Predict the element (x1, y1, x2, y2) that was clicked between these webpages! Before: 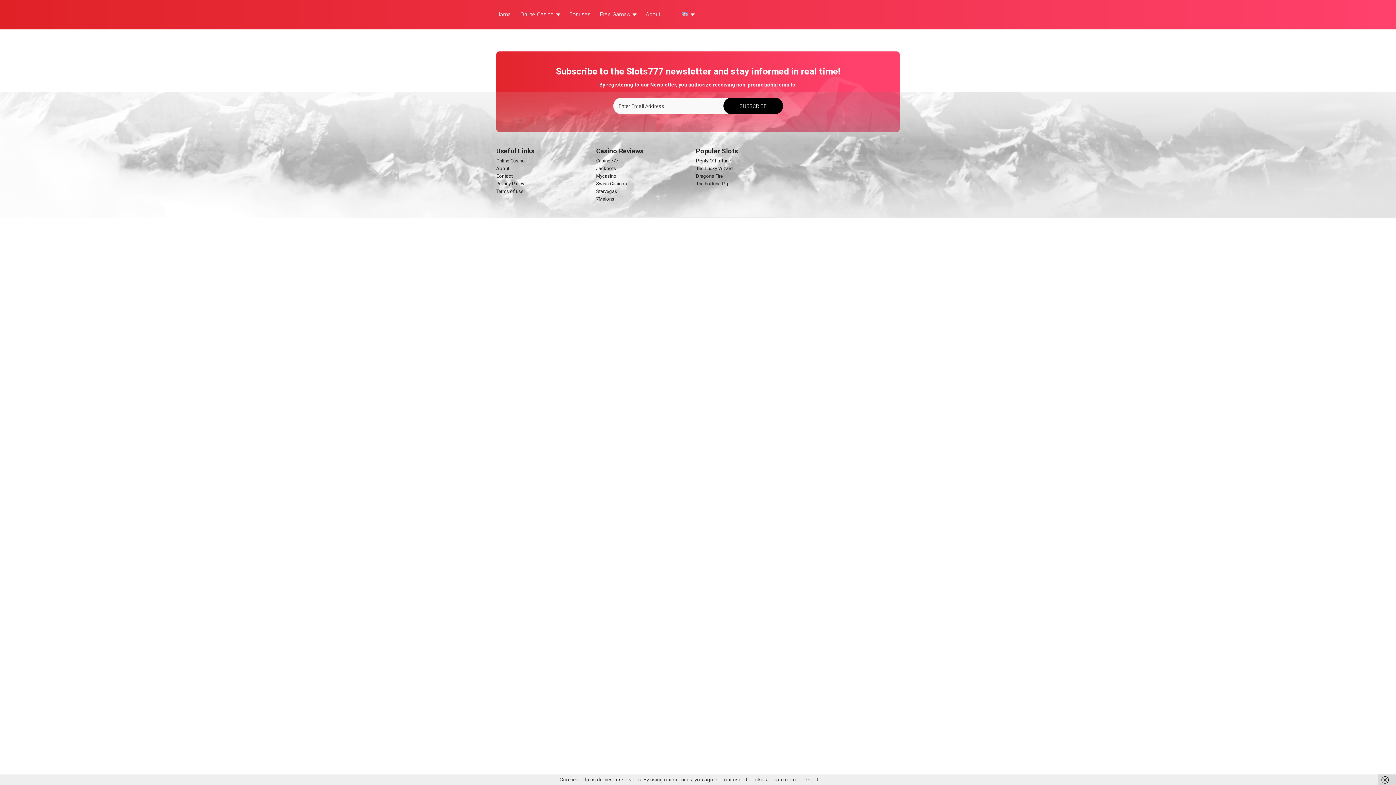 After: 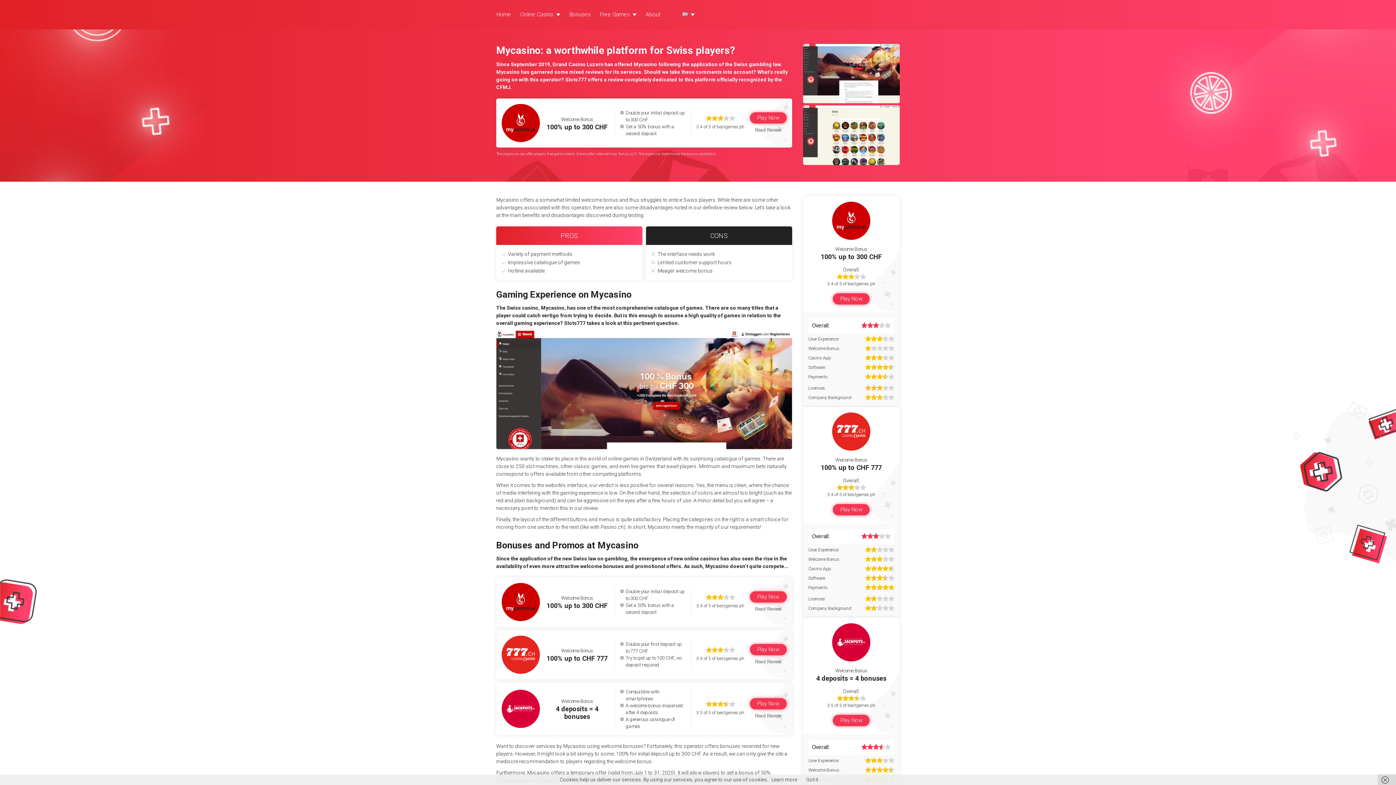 Action: bbox: (596, 172, 696, 180) label: Mycasino